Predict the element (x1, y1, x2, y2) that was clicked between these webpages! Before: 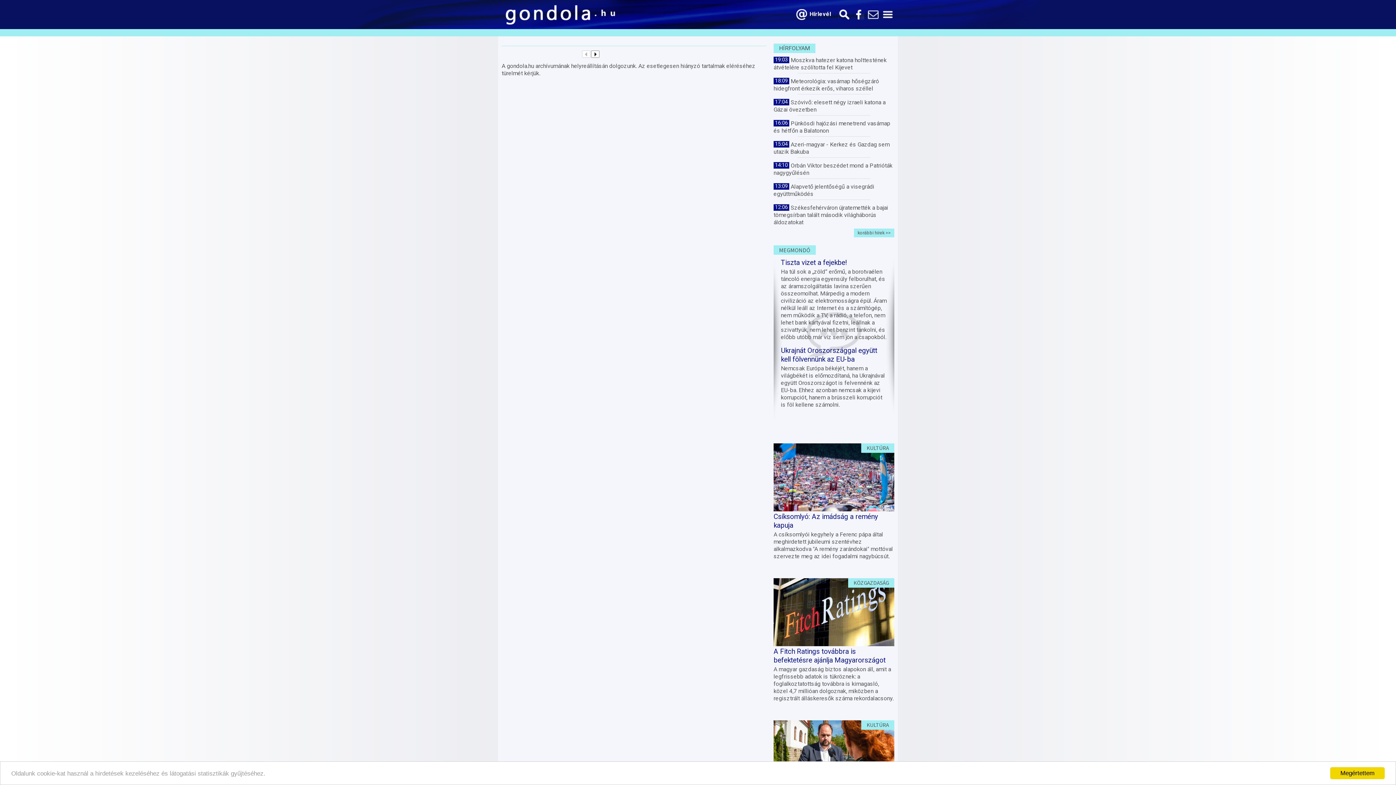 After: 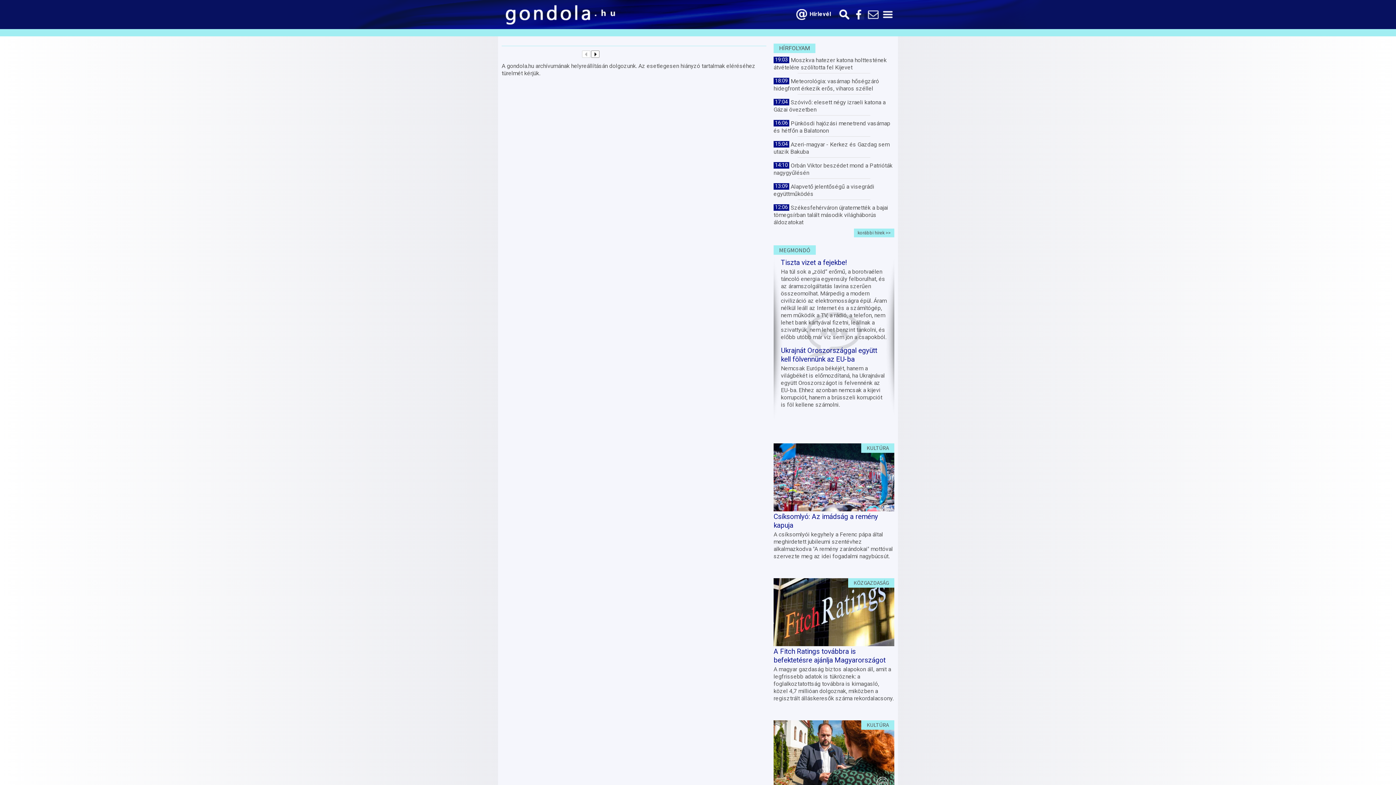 Action: label: Megértettem bbox: (1330, 767, 1385, 779)